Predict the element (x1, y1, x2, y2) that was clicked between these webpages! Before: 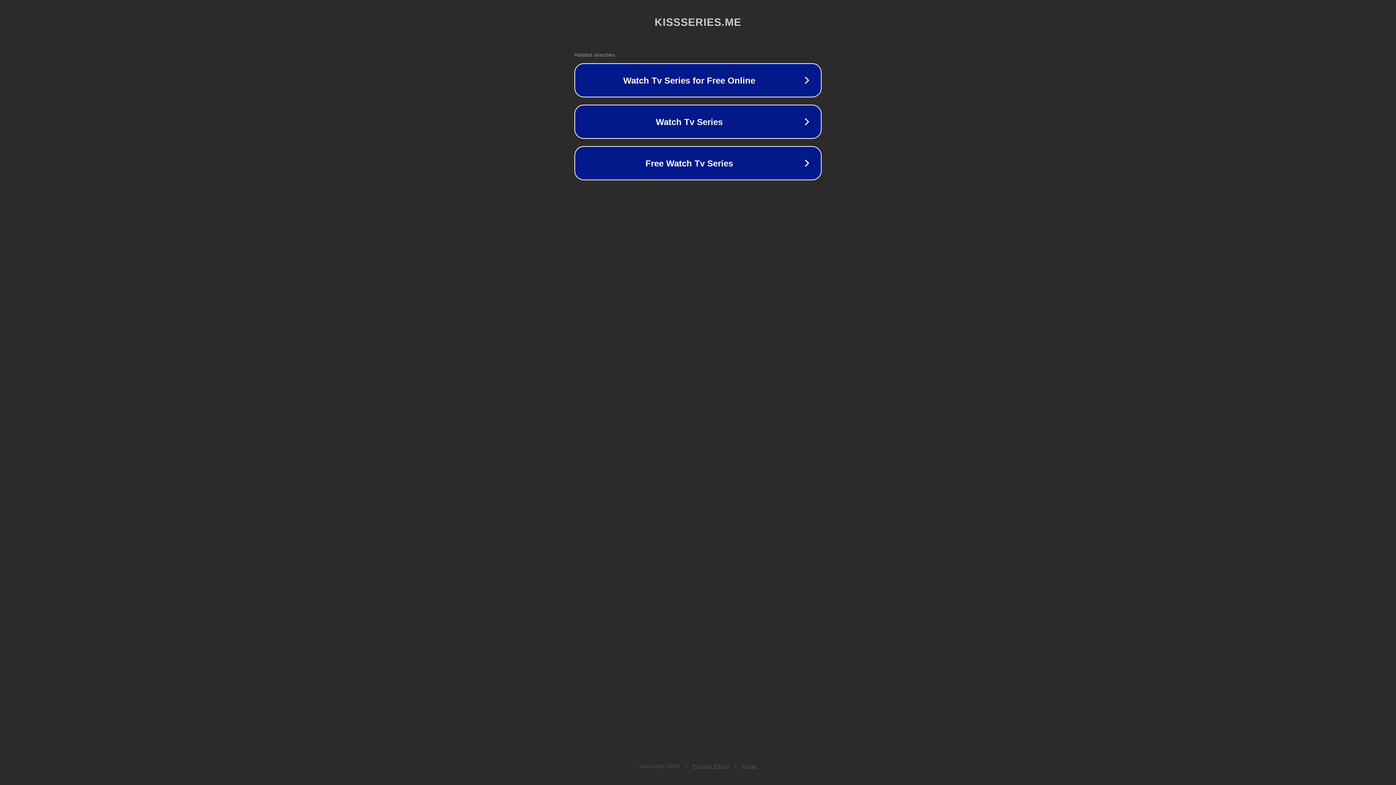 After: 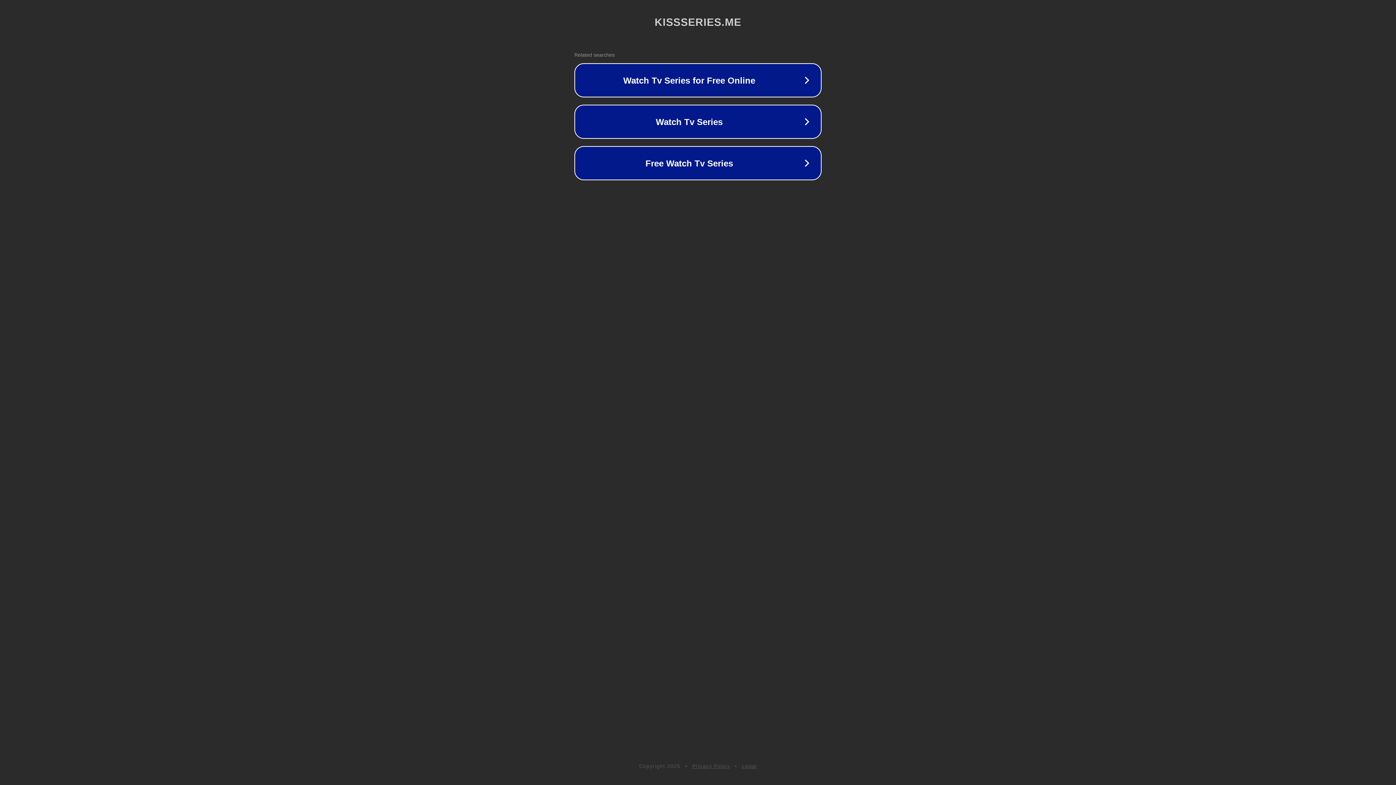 Action: bbox: (742, 763, 757, 769) label: Legal